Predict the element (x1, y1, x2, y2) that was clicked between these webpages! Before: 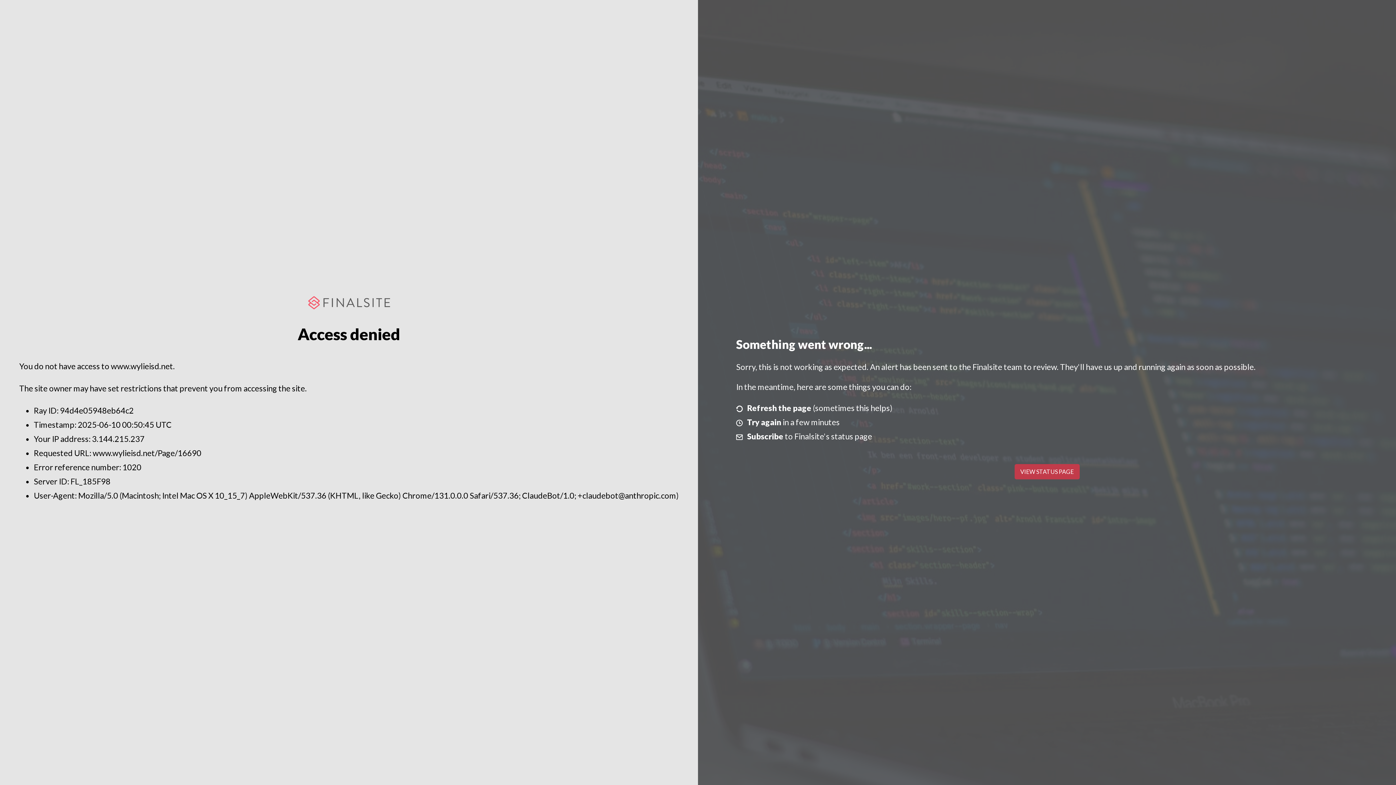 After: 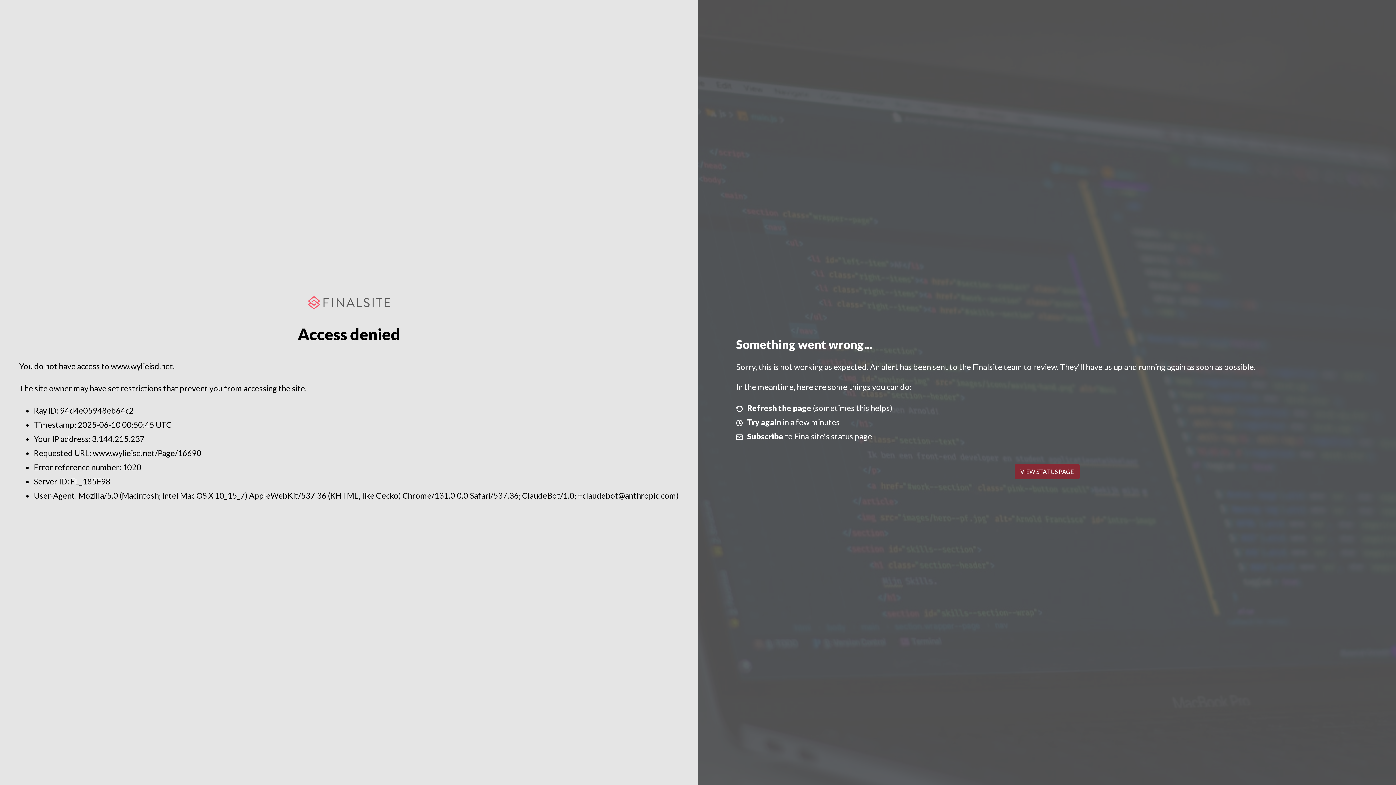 Action: bbox: (1014, 464, 1079, 479) label: VIEW STATUS PAGE